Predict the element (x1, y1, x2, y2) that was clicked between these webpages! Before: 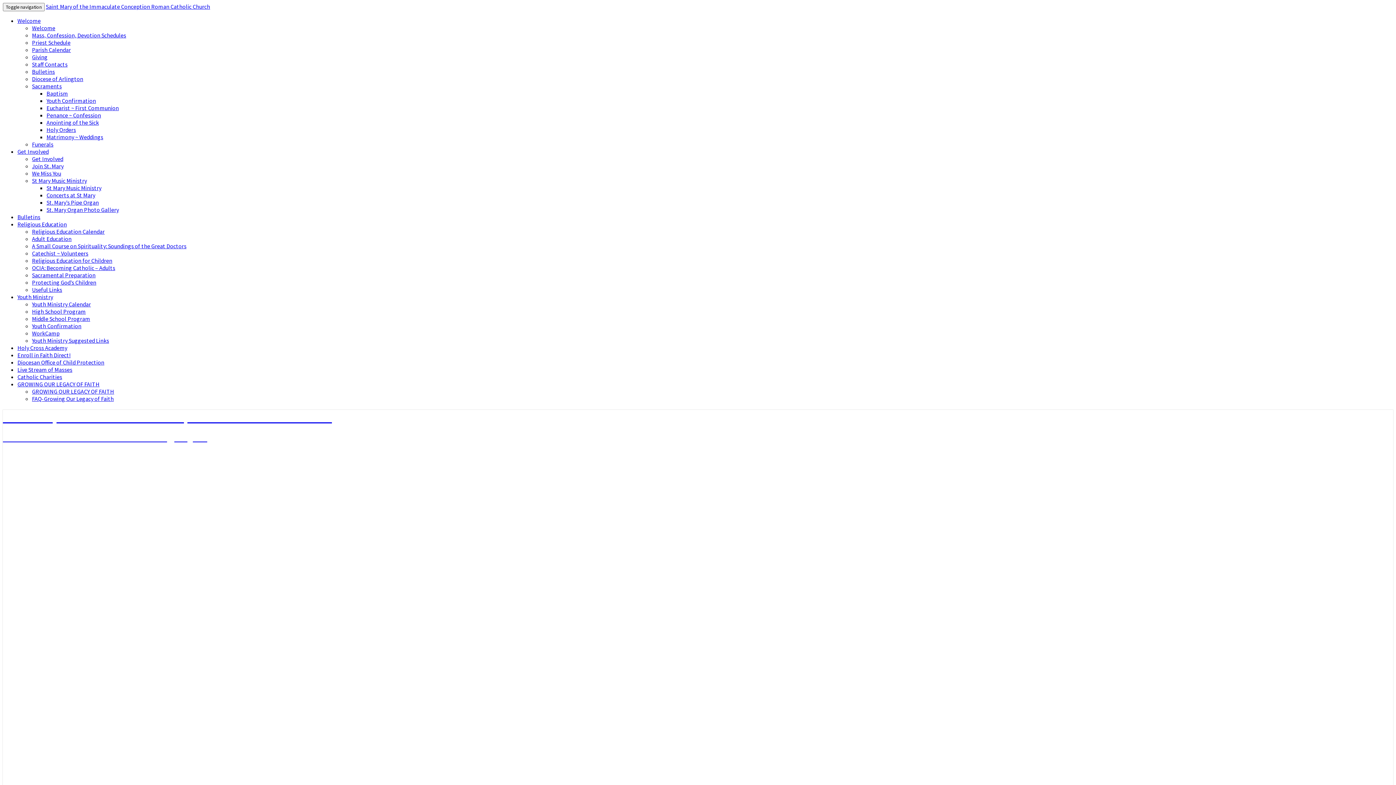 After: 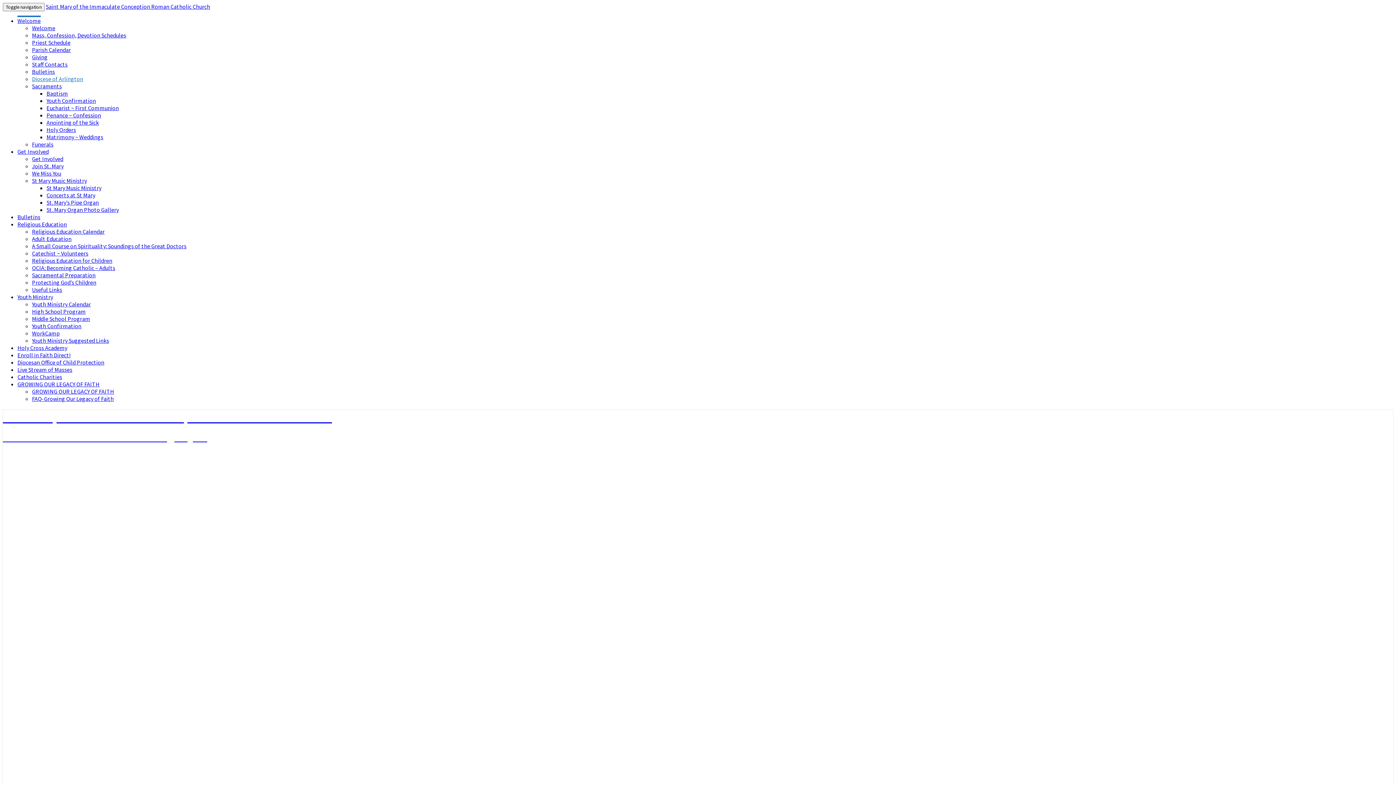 Action: bbox: (32, 75, 83, 82) label: Diocese of Arlington